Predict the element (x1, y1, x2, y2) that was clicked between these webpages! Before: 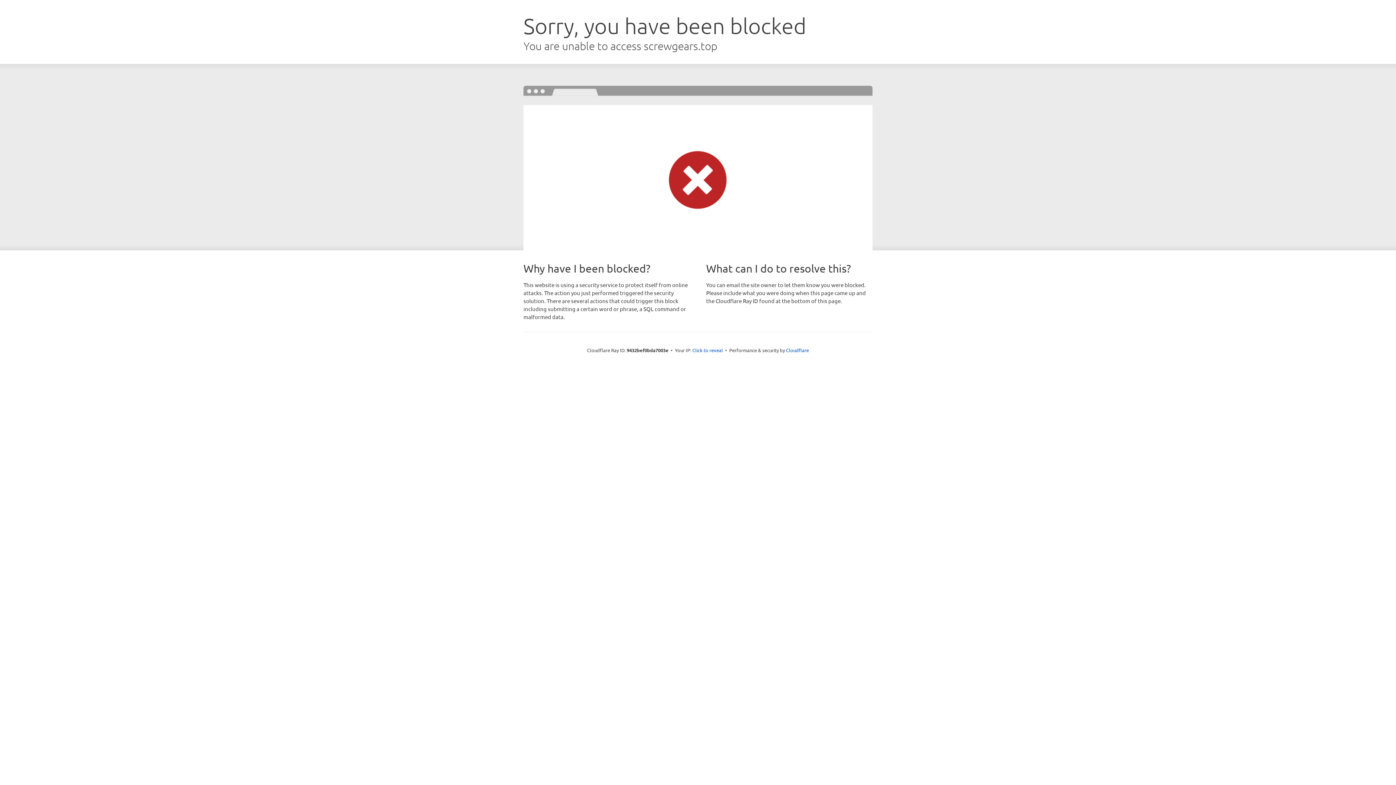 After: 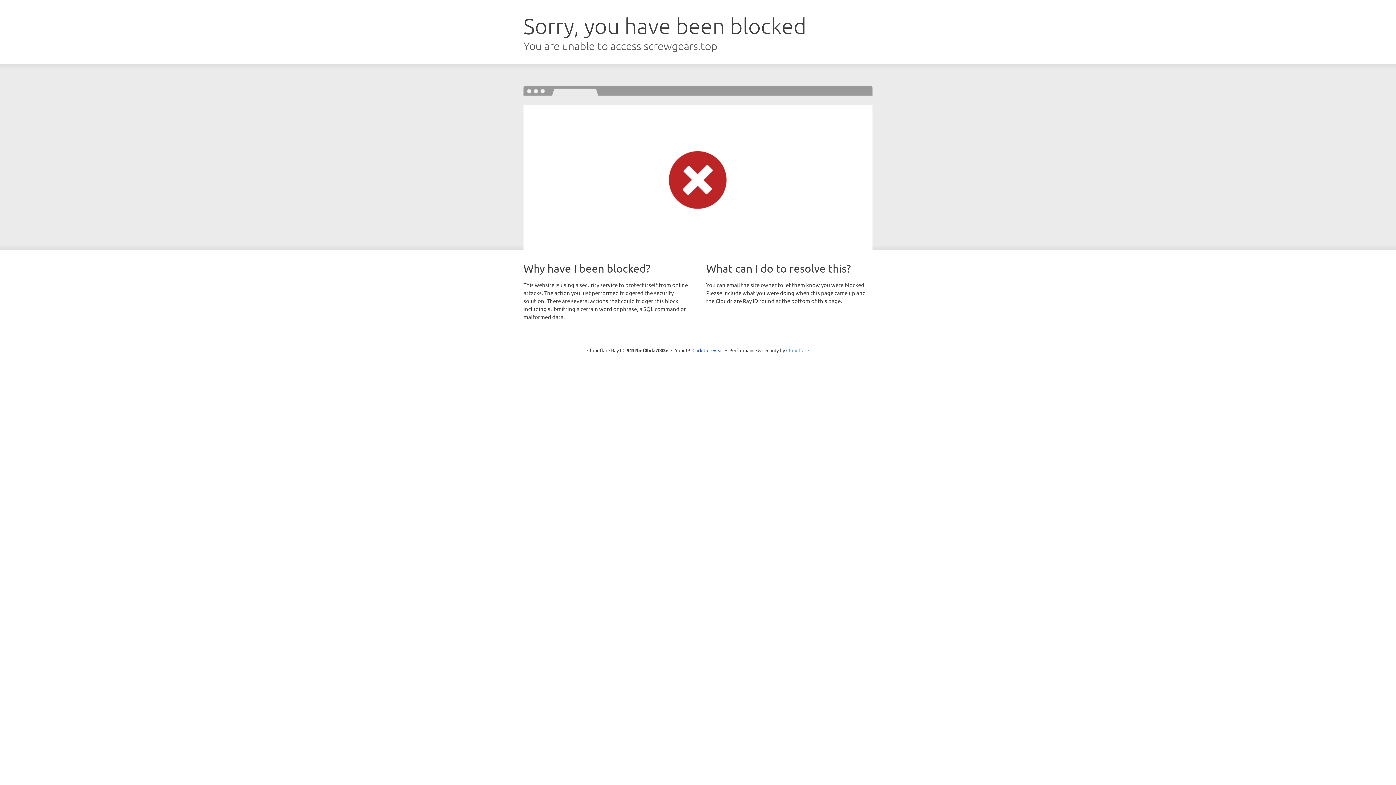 Action: bbox: (786, 347, 809, 353) label: Cloudflare